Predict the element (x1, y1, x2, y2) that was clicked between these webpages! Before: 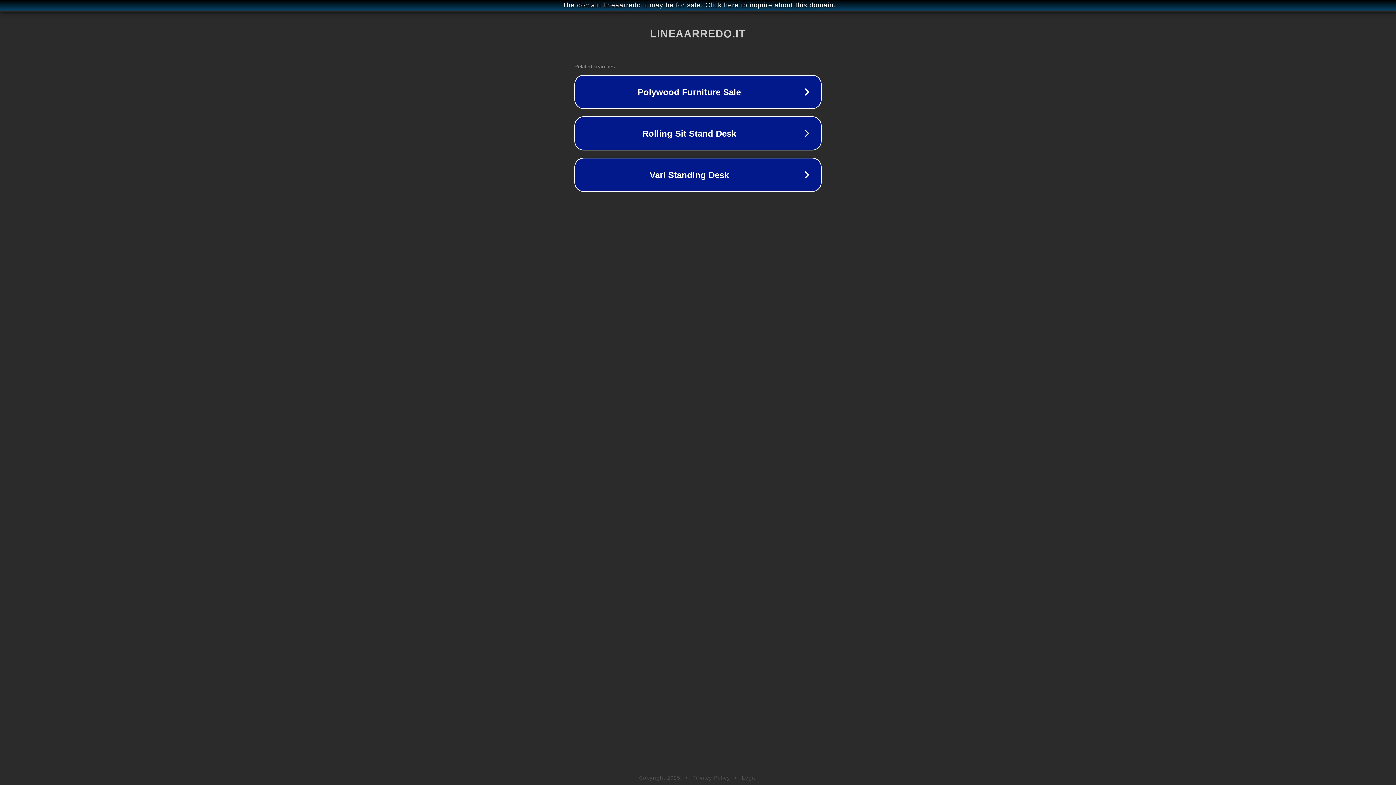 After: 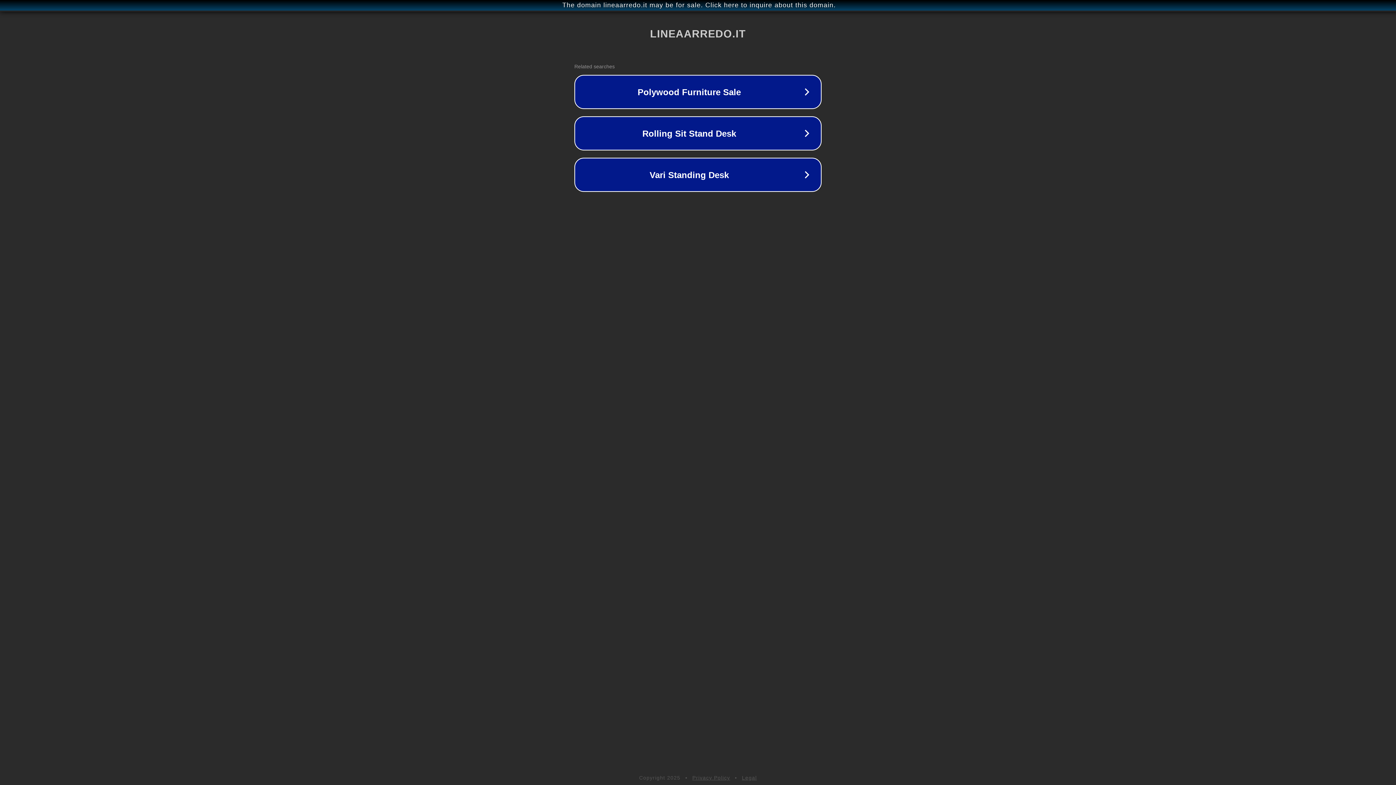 Action: bbox: (742, 775, 757, 781) label: Legal